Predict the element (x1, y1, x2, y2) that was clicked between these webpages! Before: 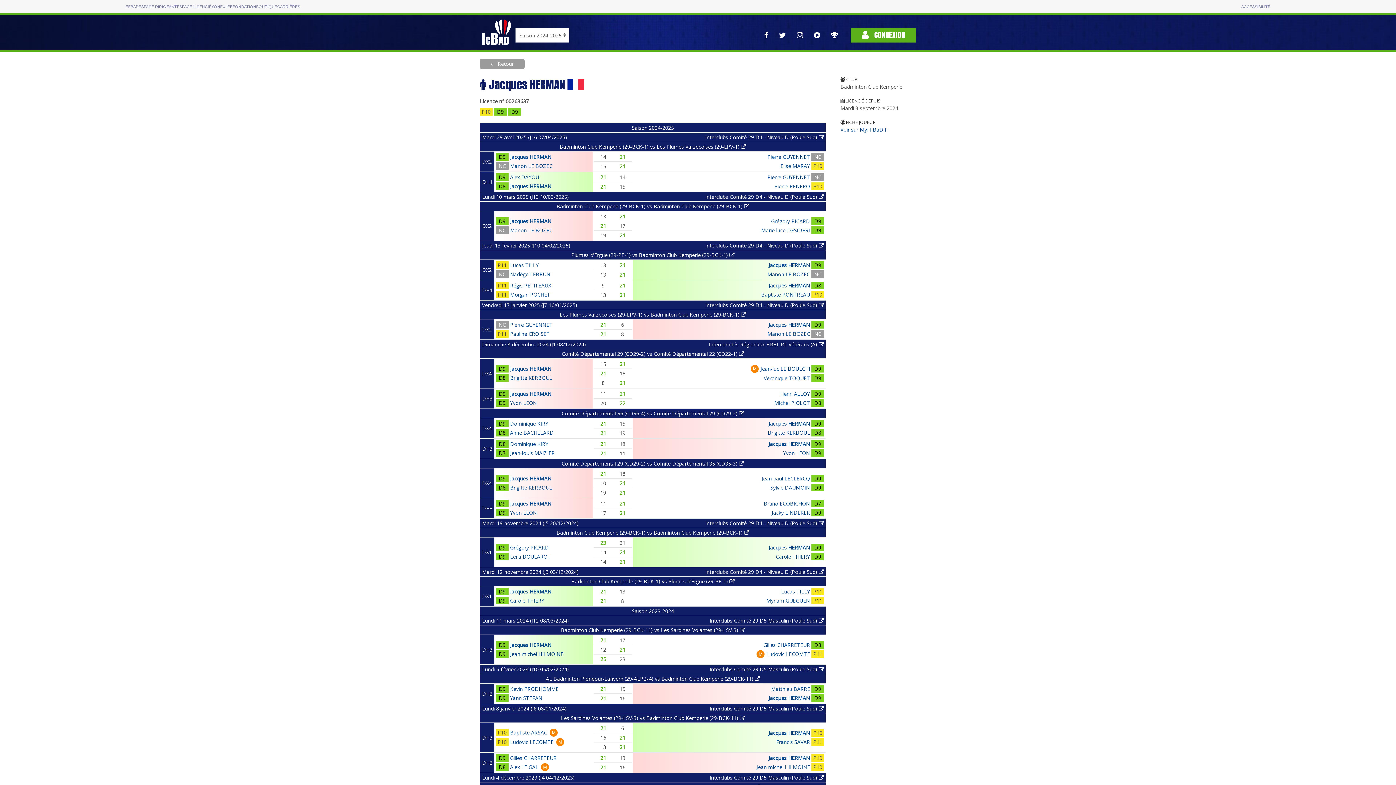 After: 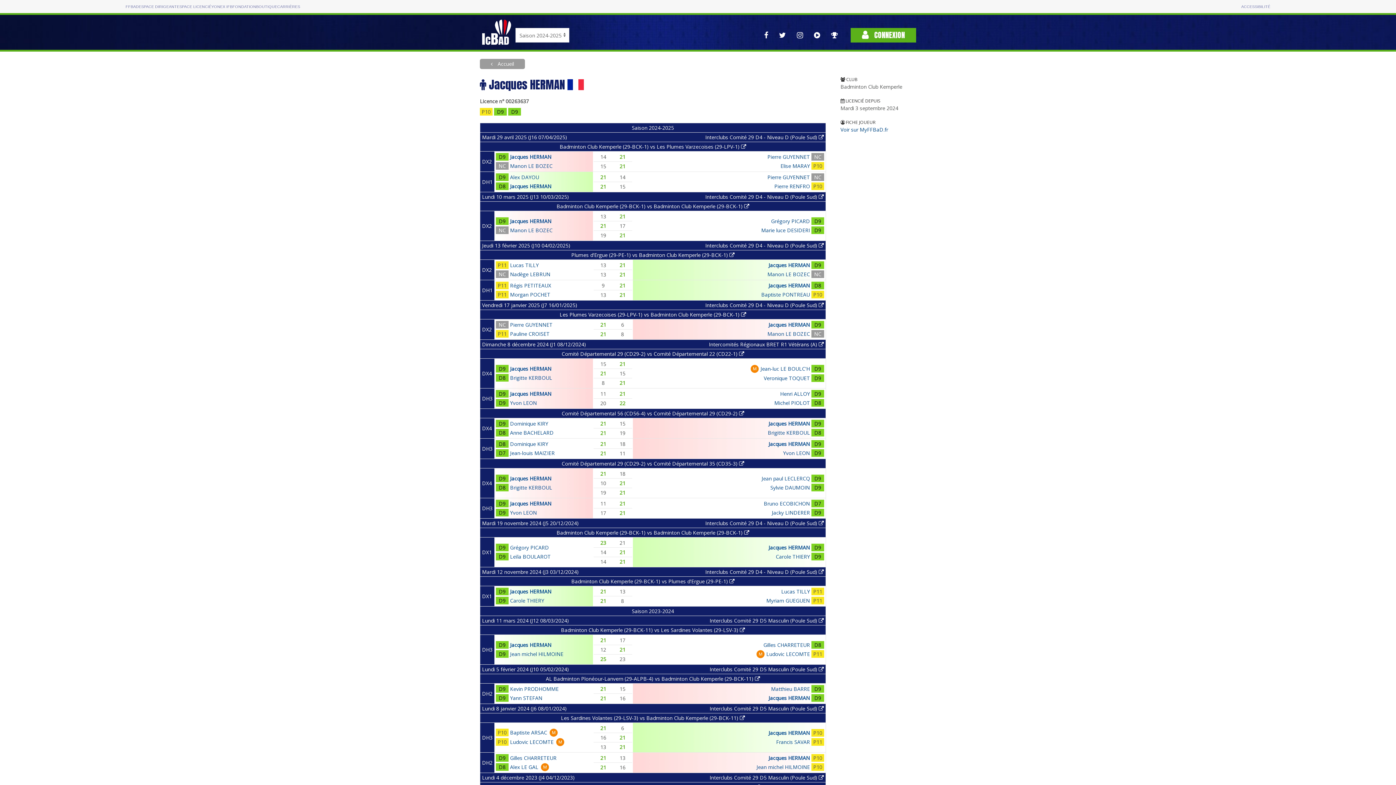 Action: label: Jacques HERMAN bbox: (768, 694, 810, 701)